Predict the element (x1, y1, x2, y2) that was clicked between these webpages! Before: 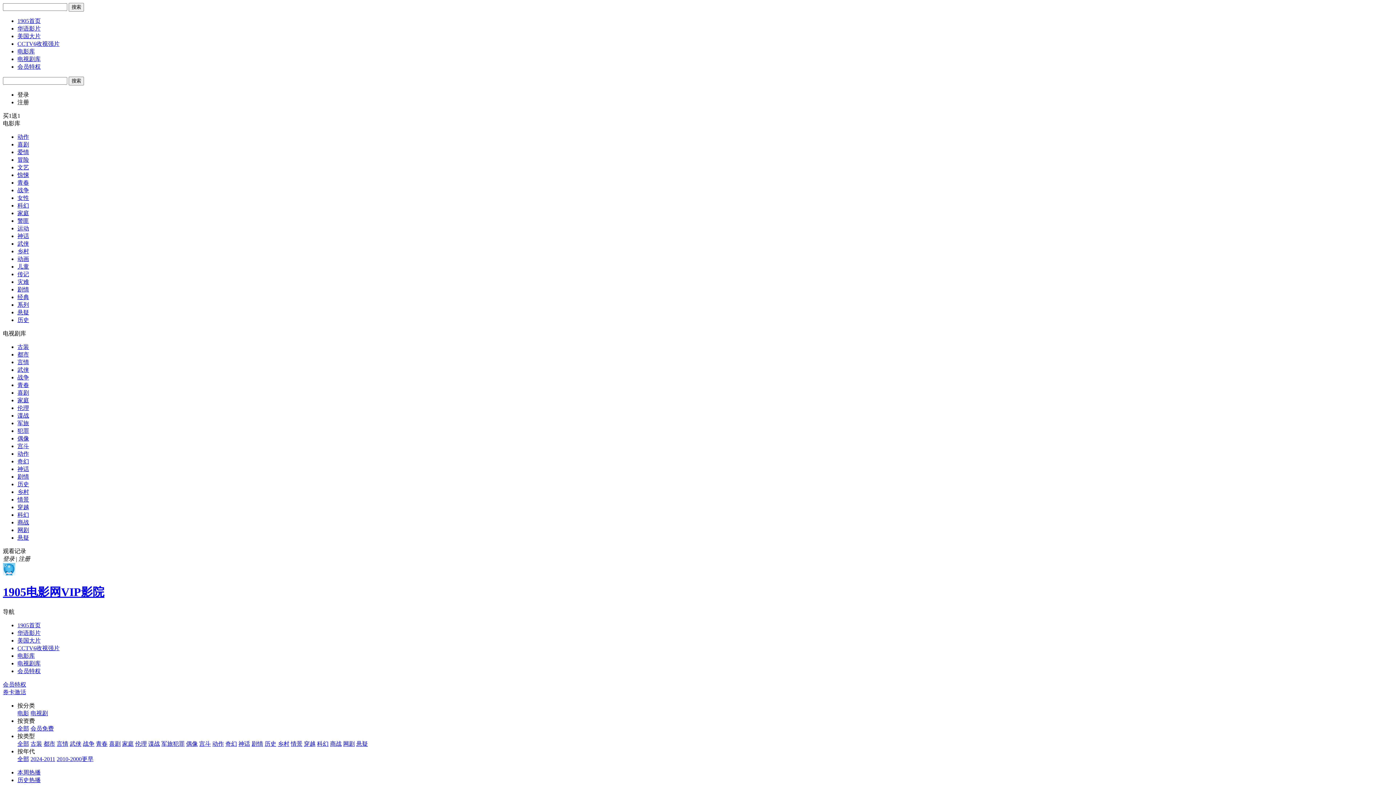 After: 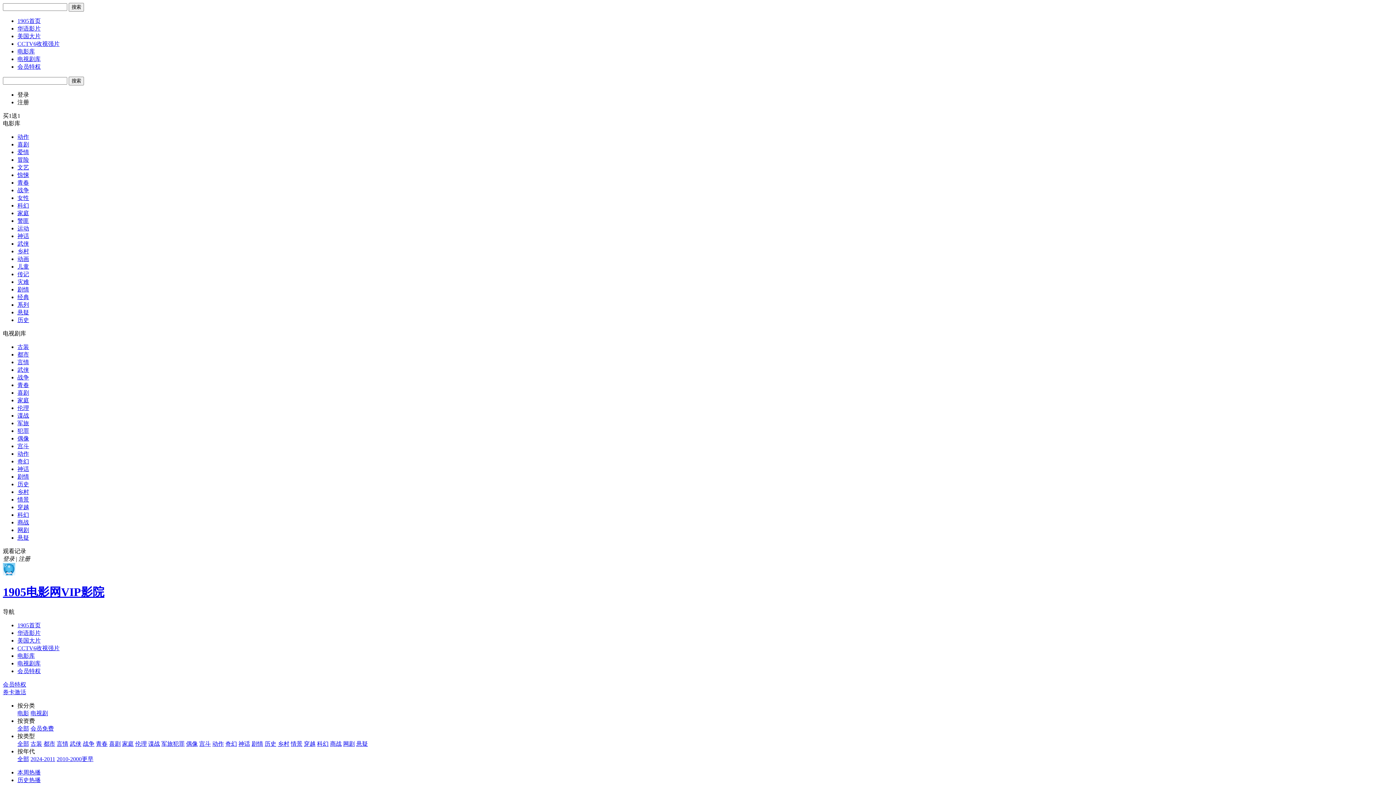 Action: bbox: (17, 40, 59, 46) label: CCTV6收视强片